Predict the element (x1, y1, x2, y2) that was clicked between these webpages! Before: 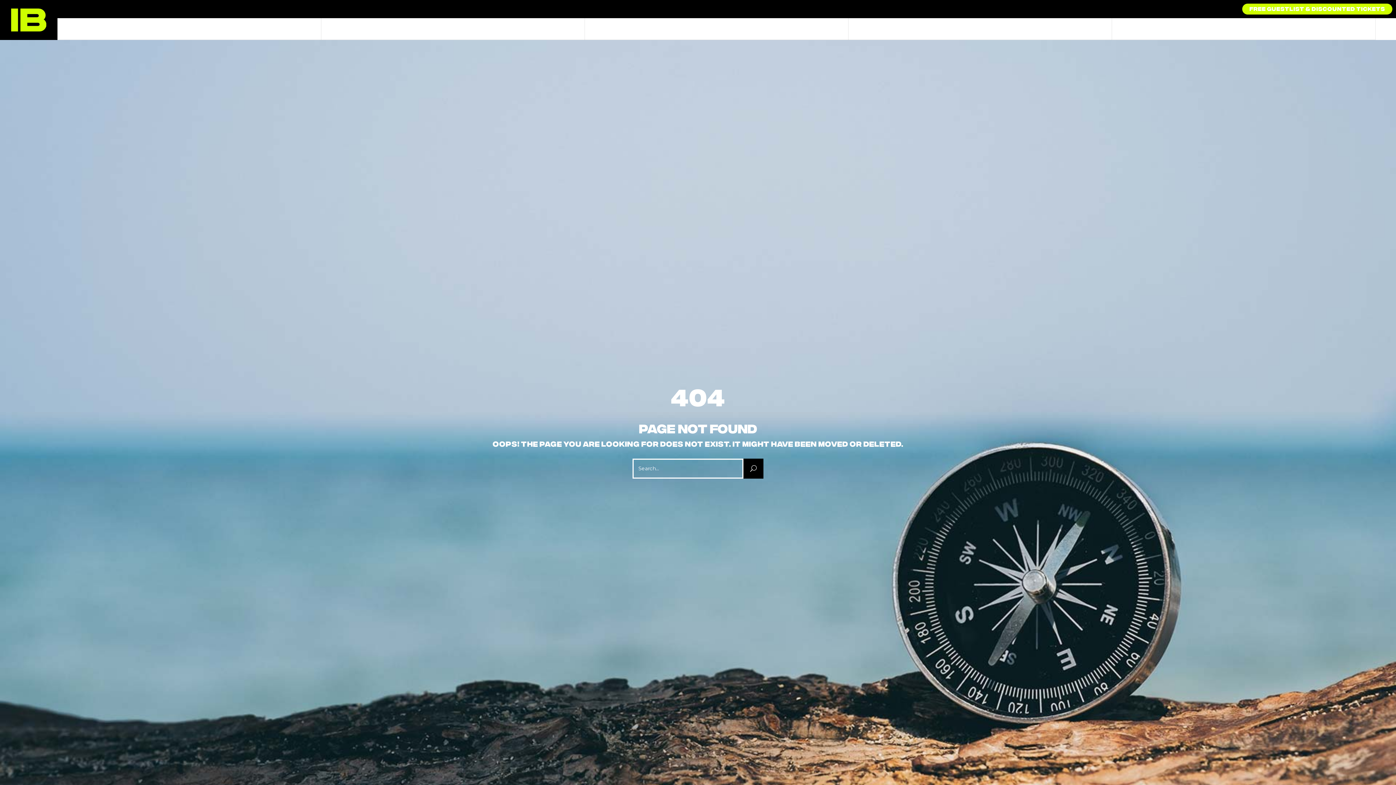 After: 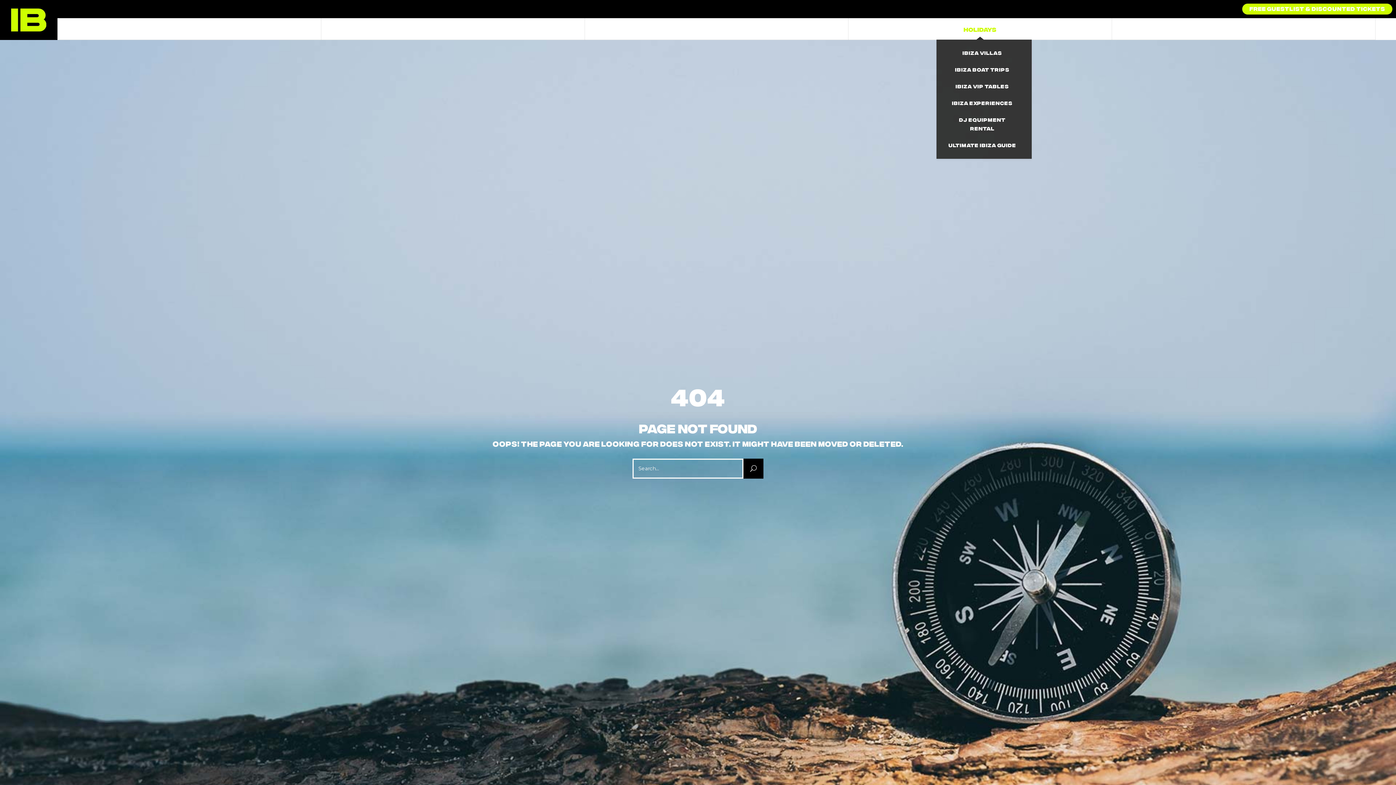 Action: label: Holidays bbox: (848, 18, 1111, 39)